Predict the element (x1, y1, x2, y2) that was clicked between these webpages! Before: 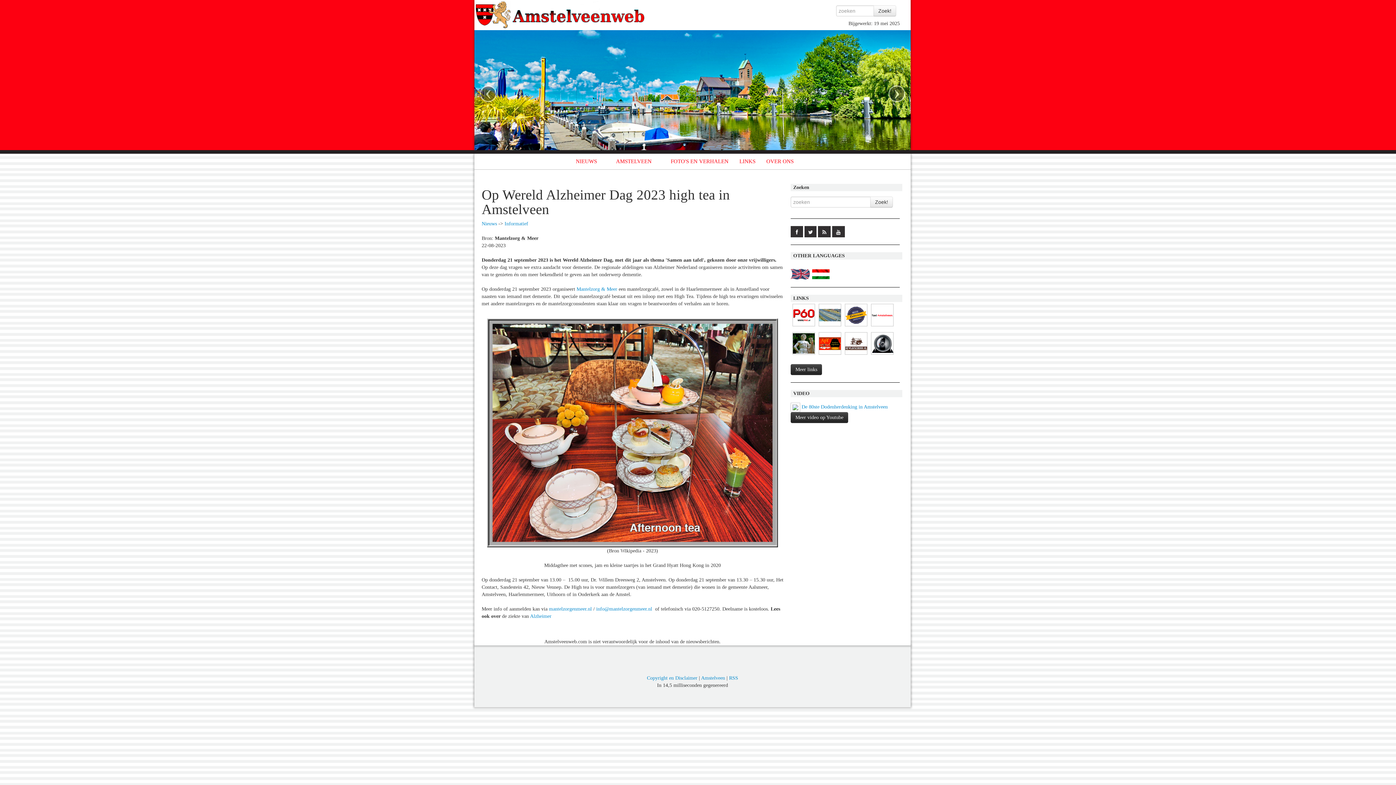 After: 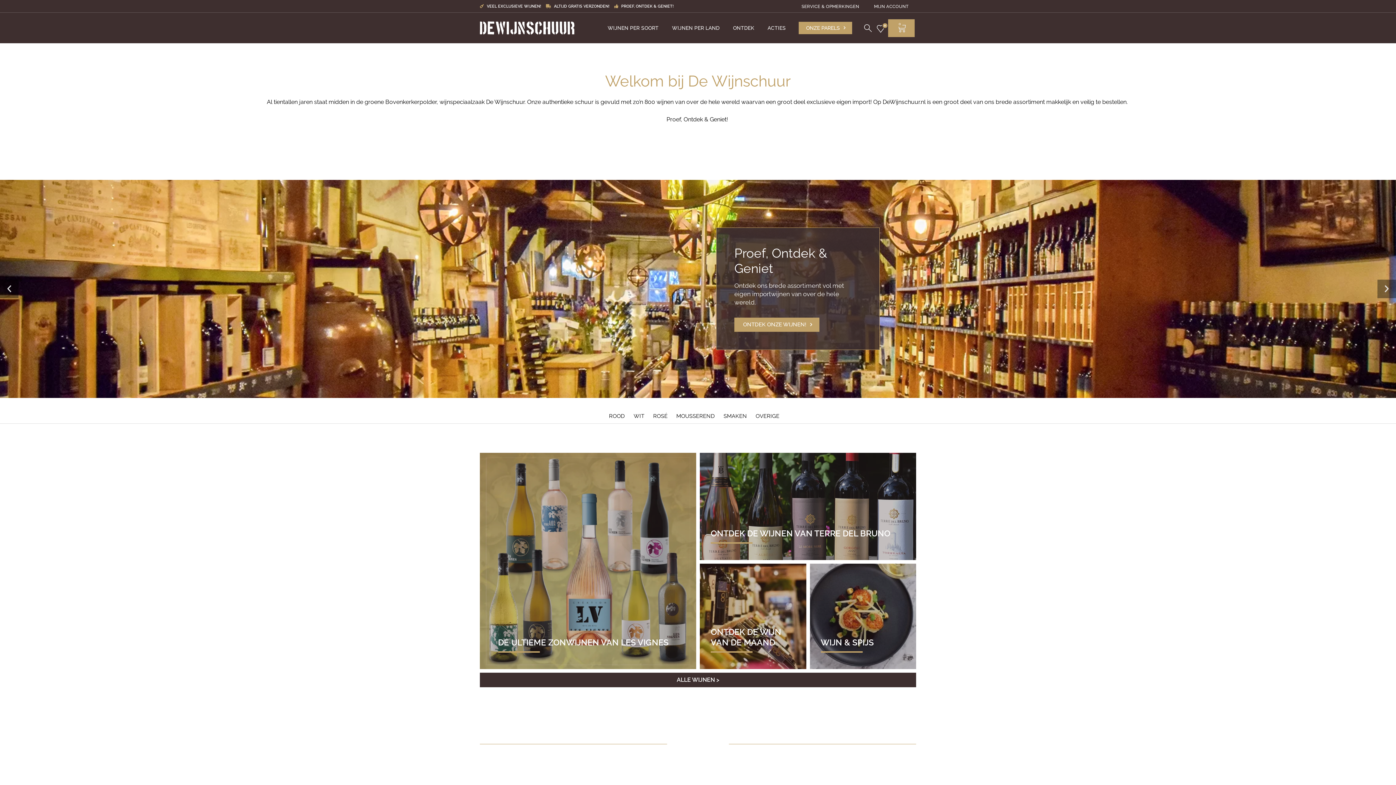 Action: bbox: (843, 352, 869, 357)